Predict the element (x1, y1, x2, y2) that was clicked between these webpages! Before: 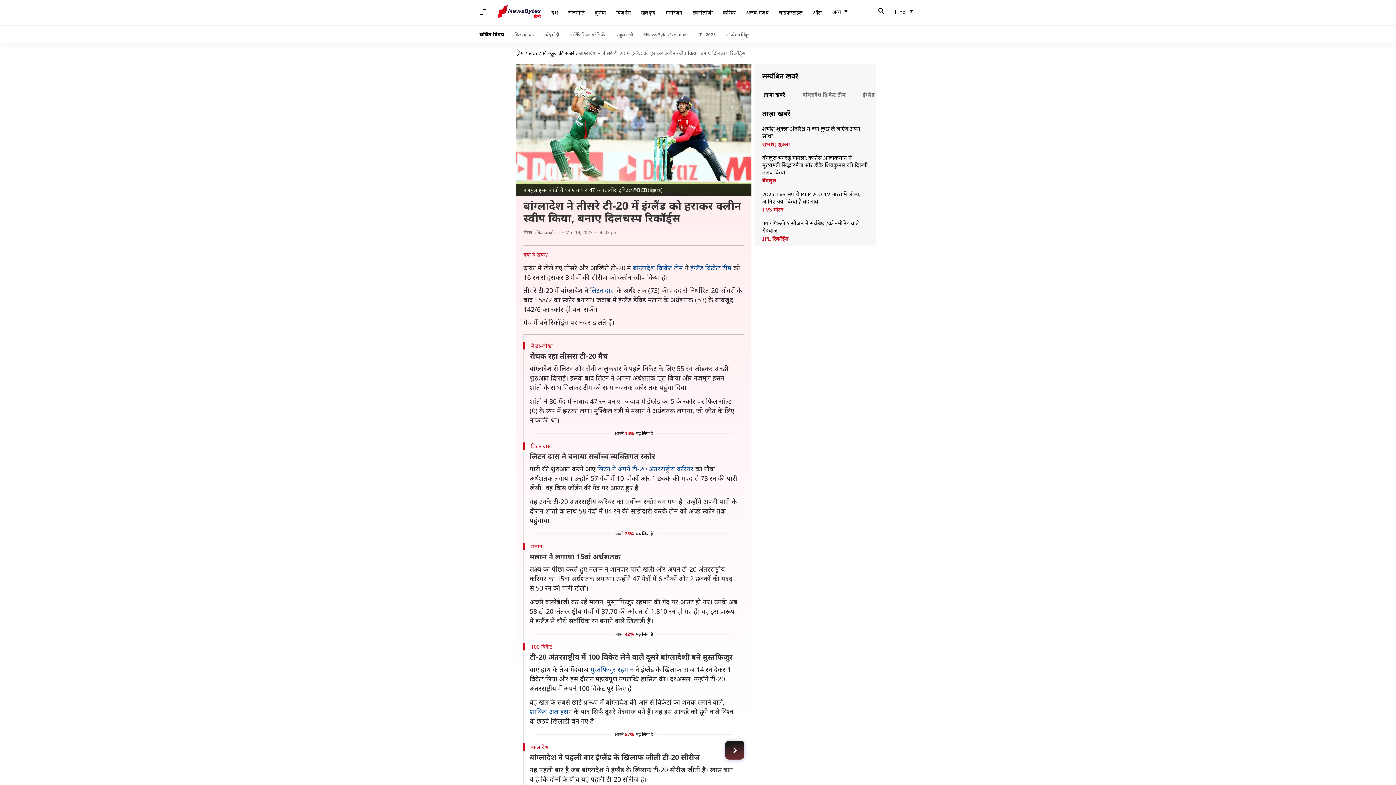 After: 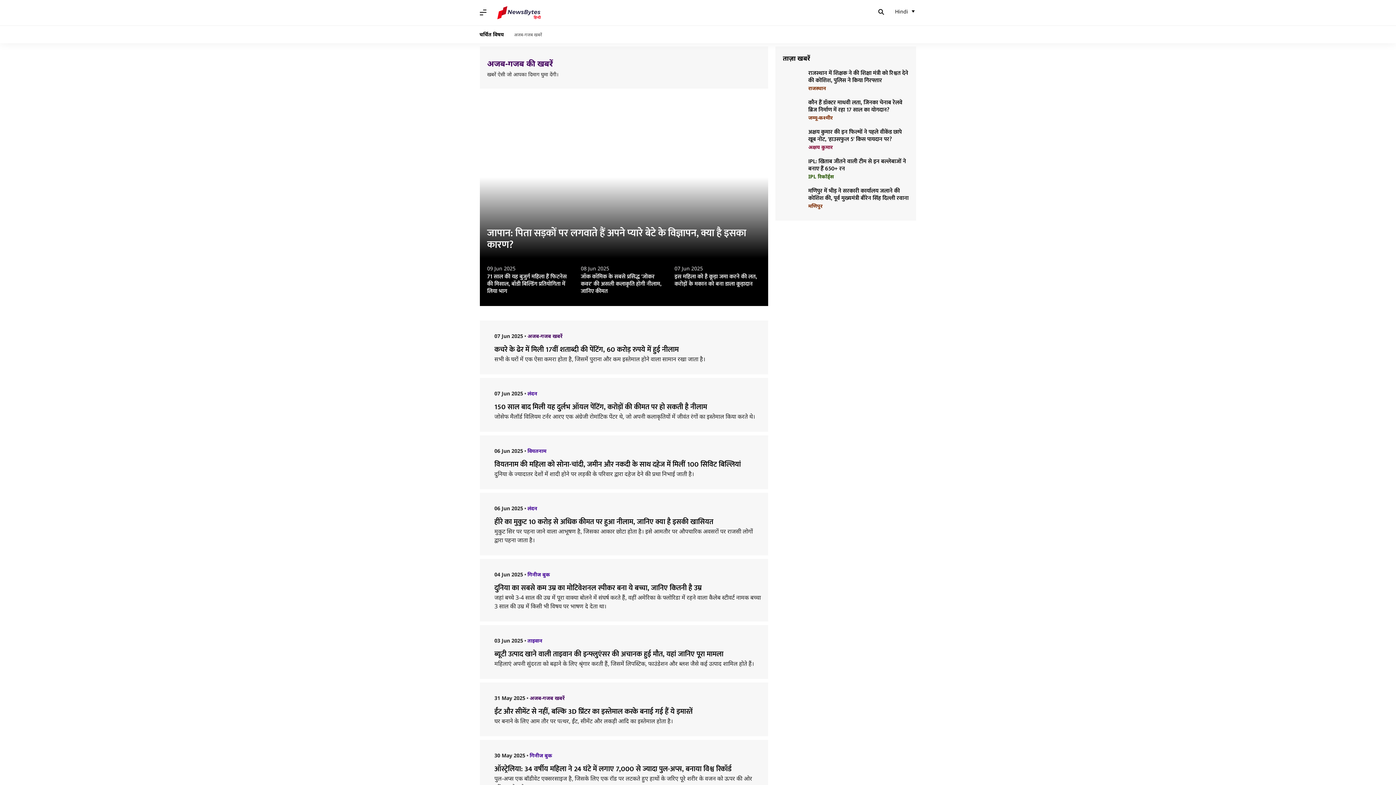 Action: label: अजब-गजब bbox: (741, 5, 773, 20)